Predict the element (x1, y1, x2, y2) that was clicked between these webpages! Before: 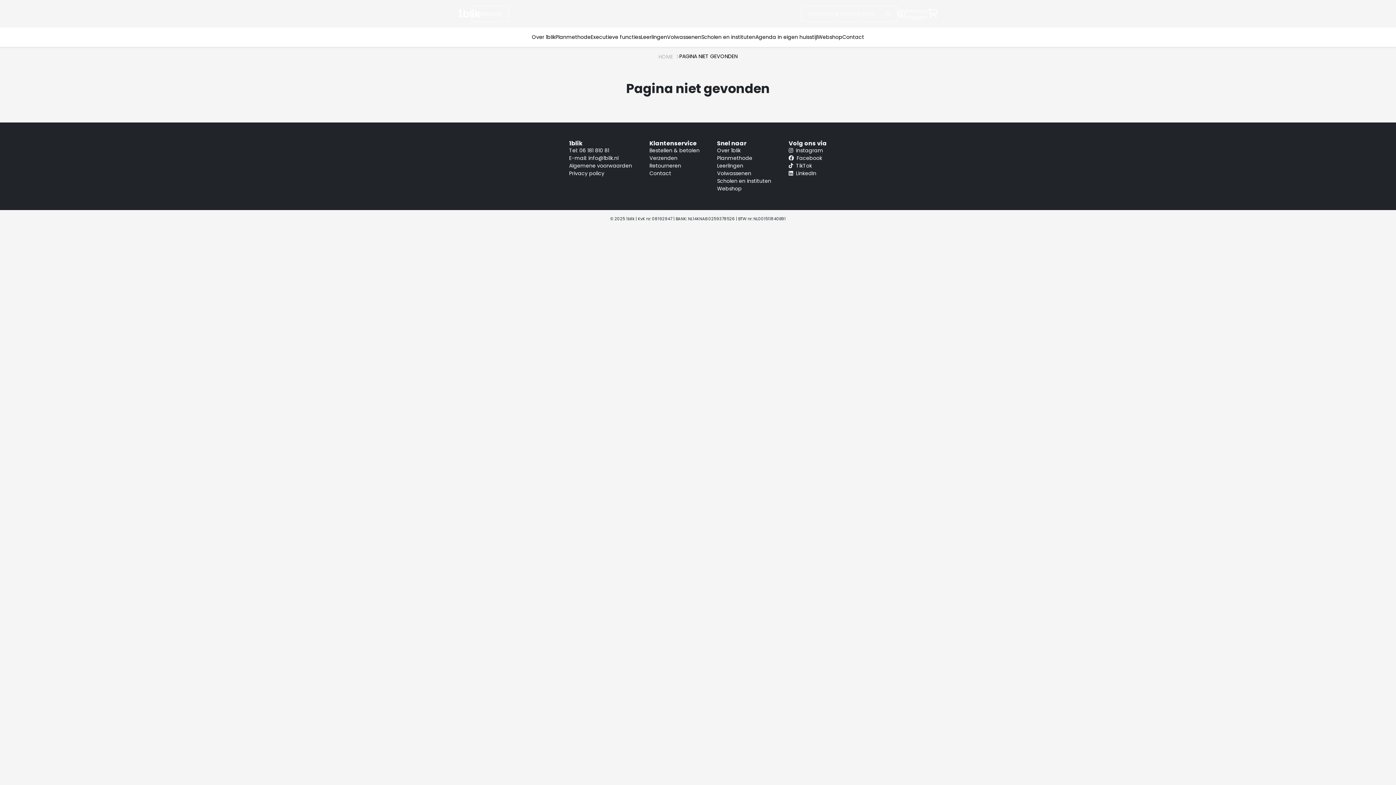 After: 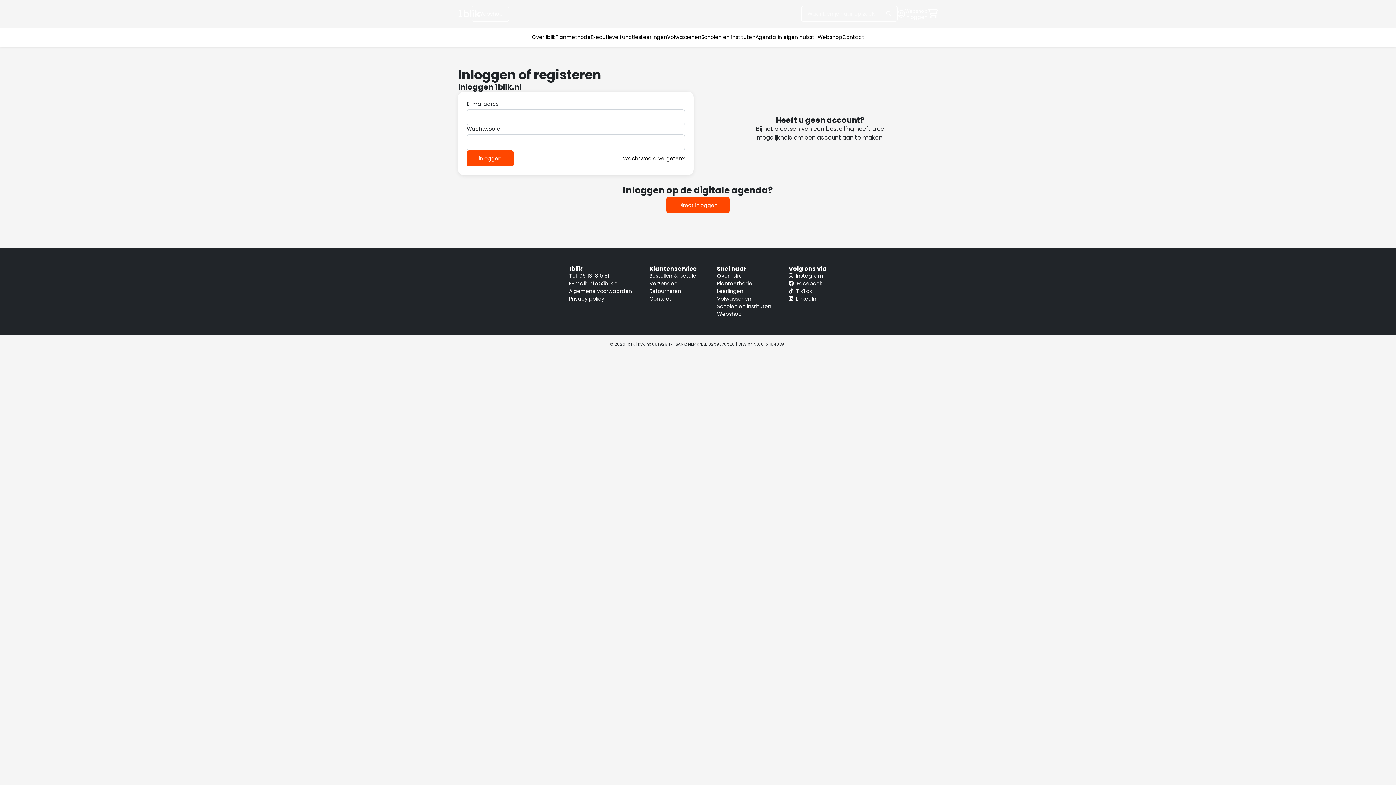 Action: label: Webshop
Inloggen bbox: (897, 7, 928, 19)